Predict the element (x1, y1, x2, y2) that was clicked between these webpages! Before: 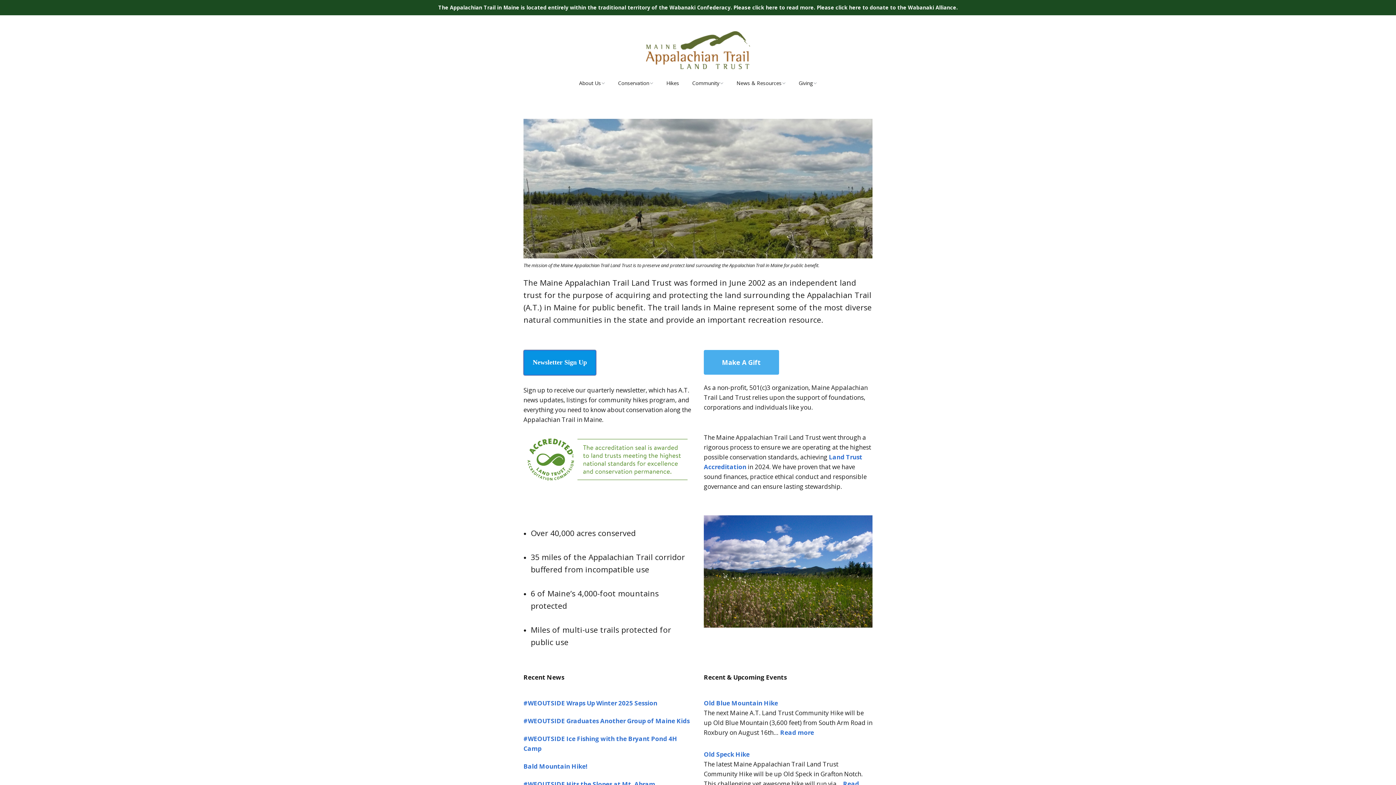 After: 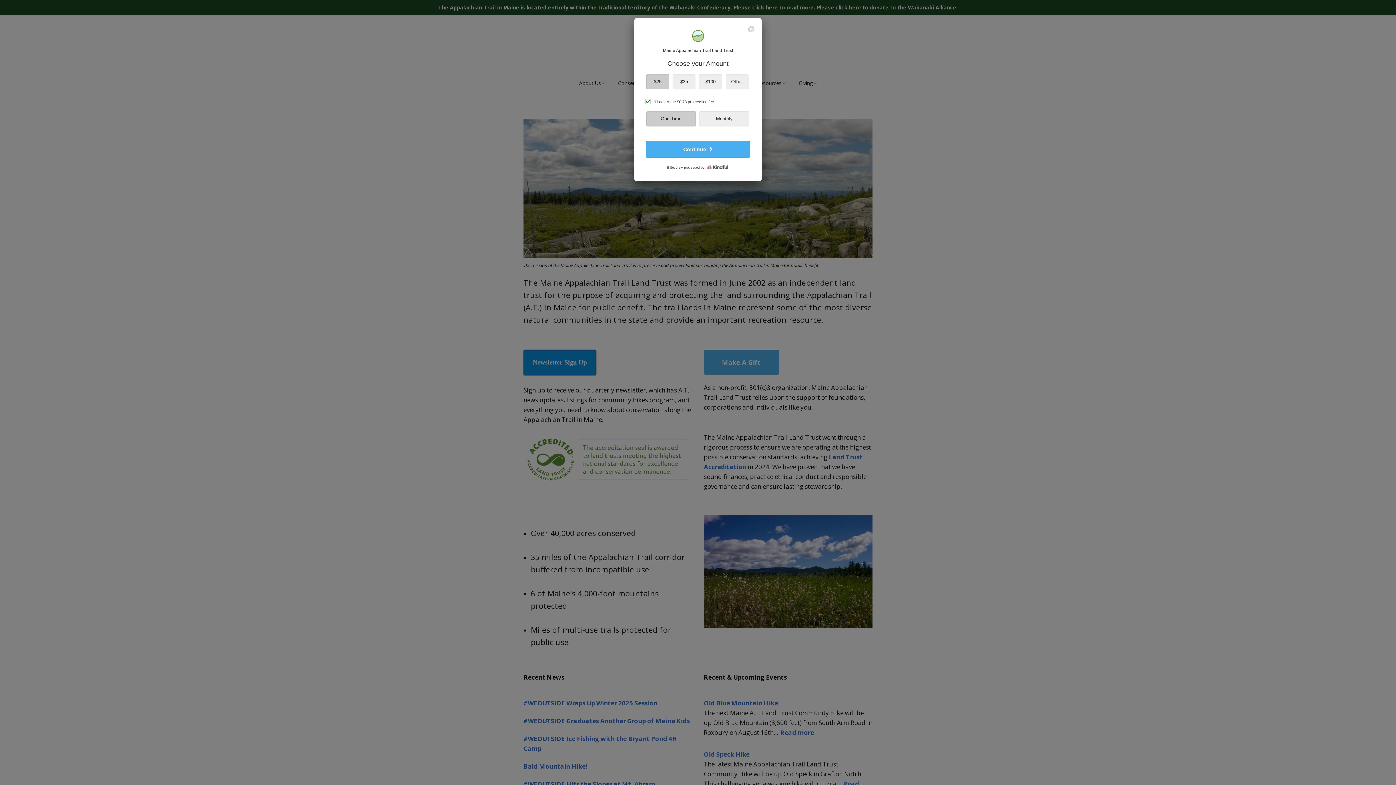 Action: bbox: (704, 350, 779, 374) label: Make A Gift